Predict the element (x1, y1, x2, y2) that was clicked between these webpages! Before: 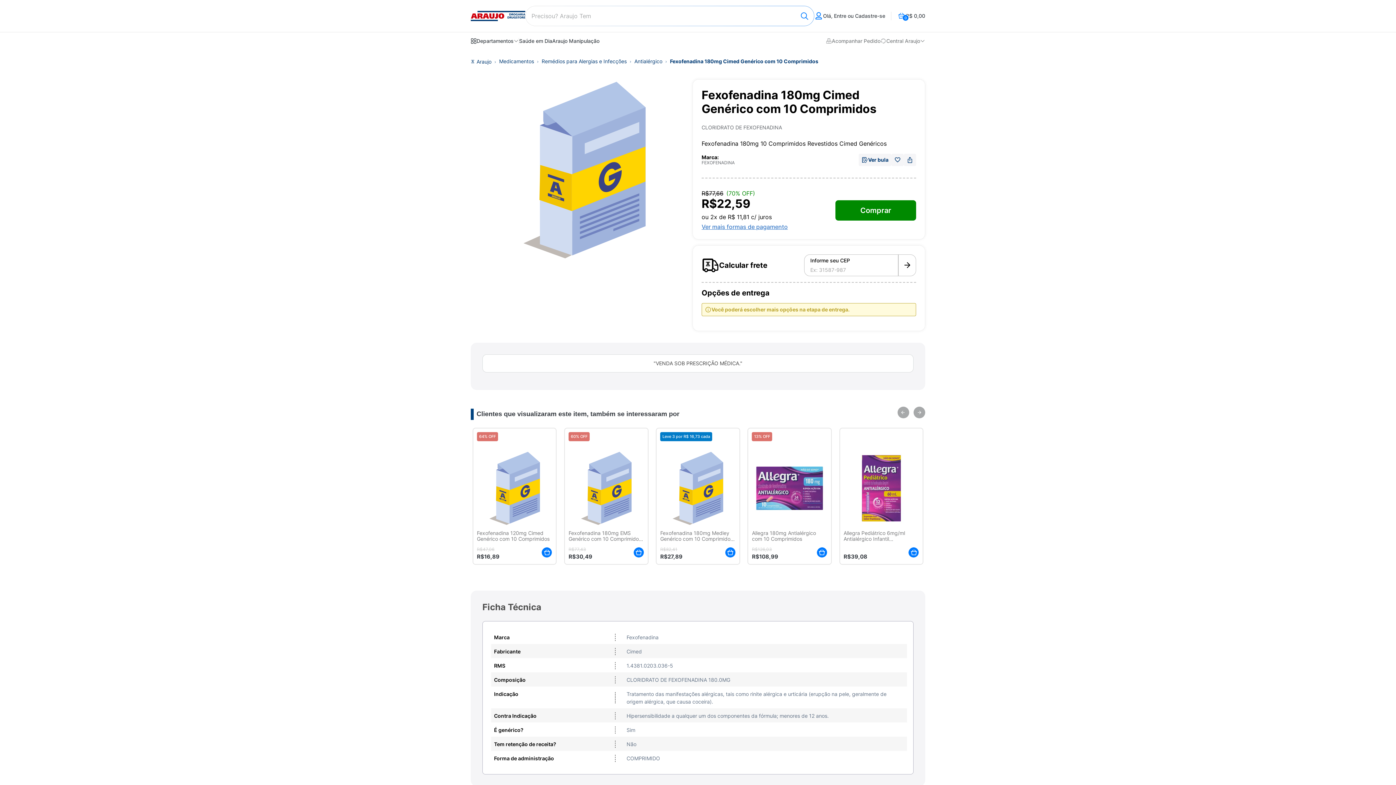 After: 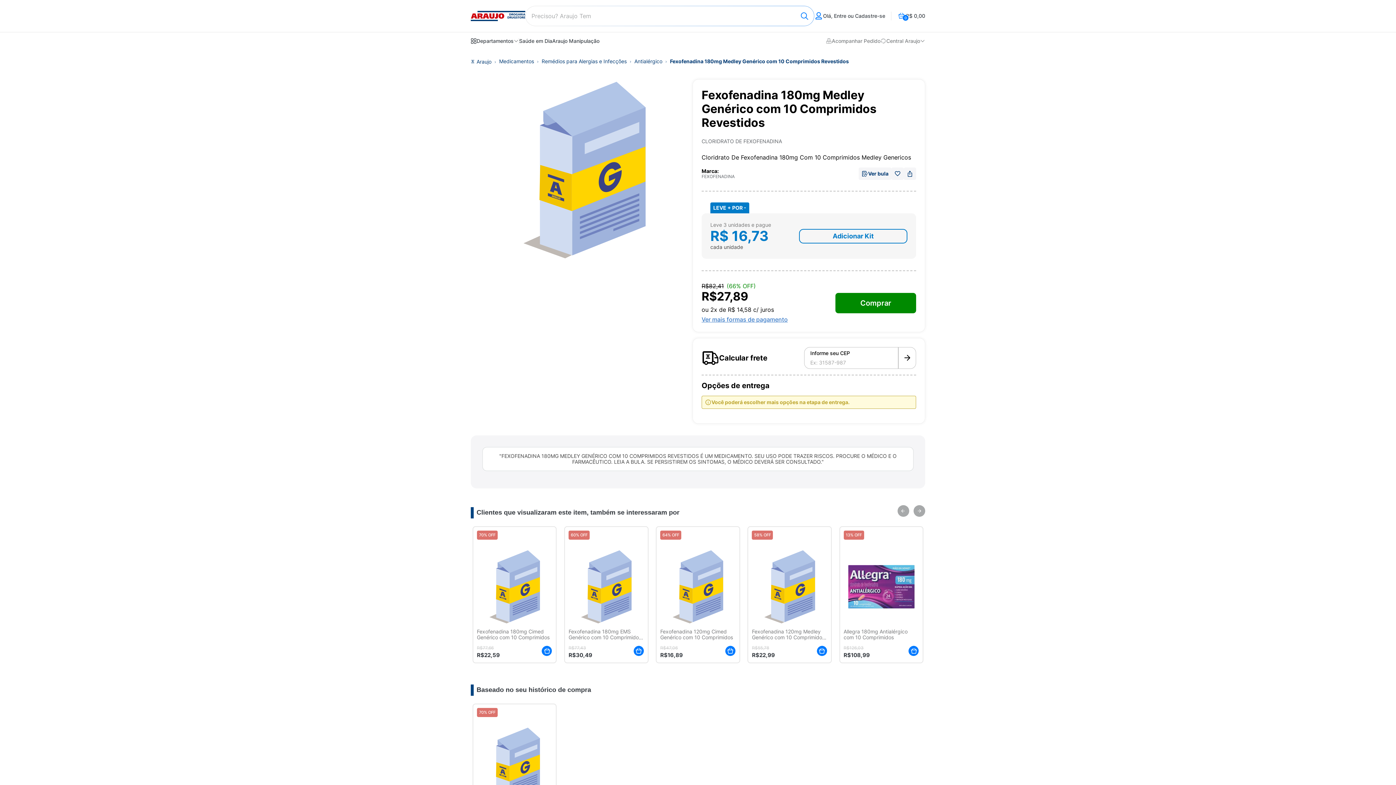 Action: bbox: (660, 530, 735, 543) label: link Fexofenadina 180mg Medley Genérico com 10 Comprimidos Revestidos